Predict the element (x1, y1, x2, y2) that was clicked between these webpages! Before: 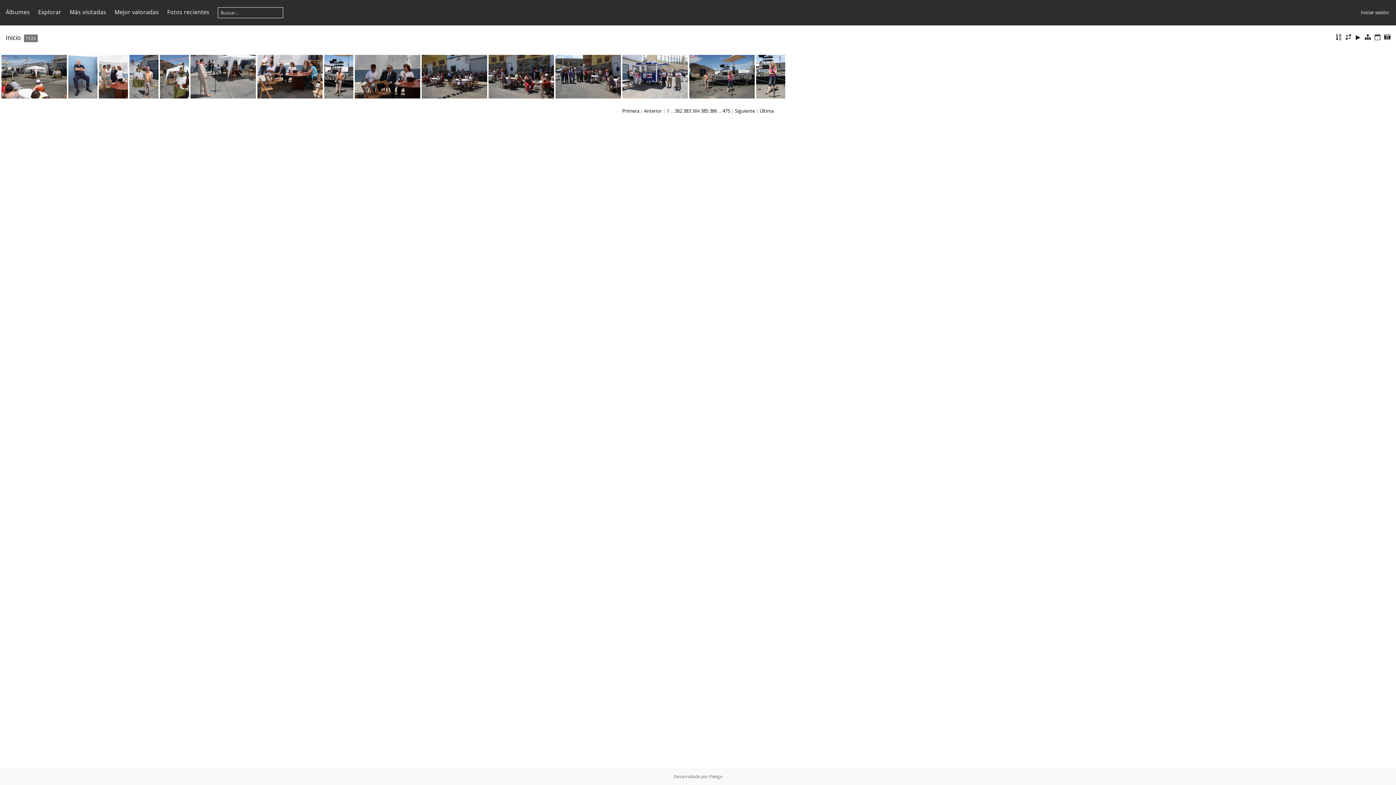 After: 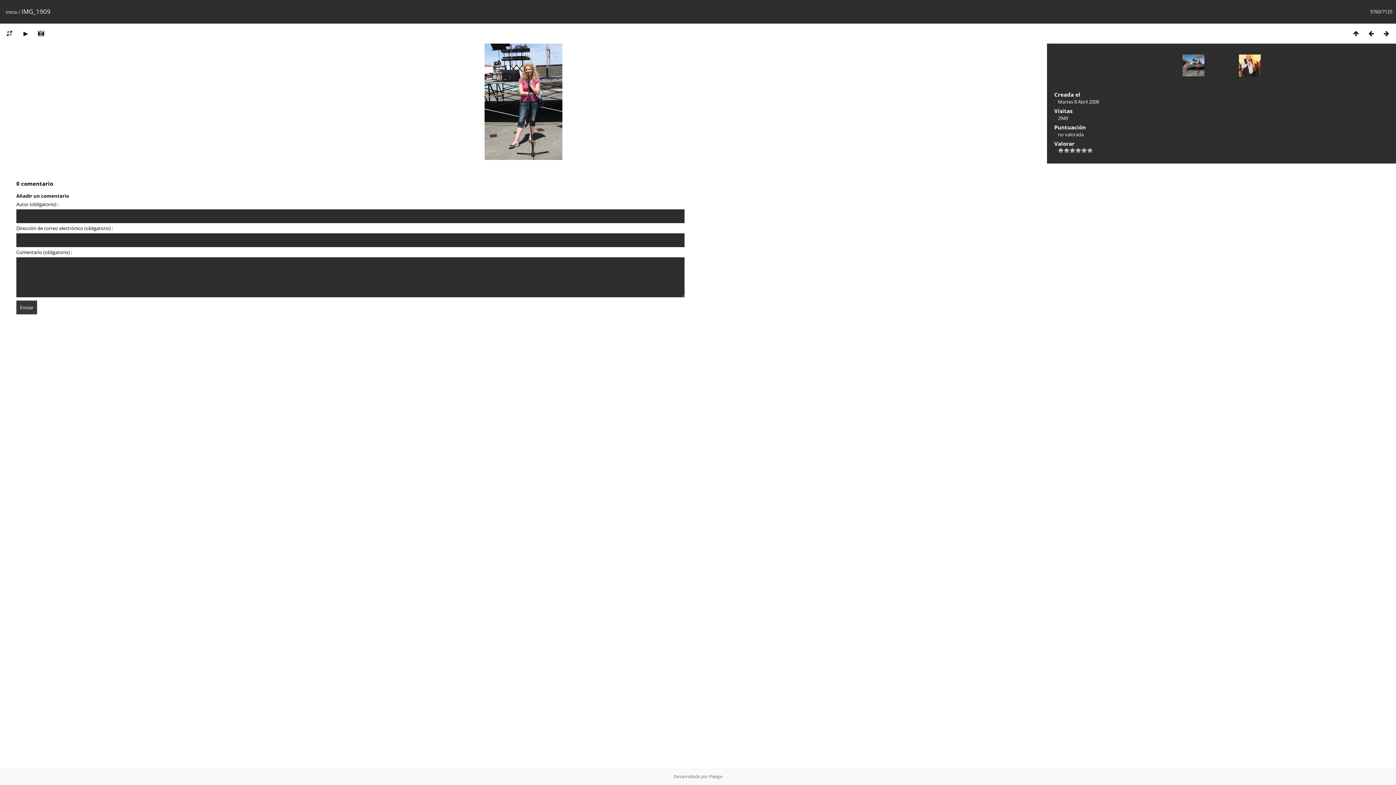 Action: bbox: (756, 54, 785, 98)